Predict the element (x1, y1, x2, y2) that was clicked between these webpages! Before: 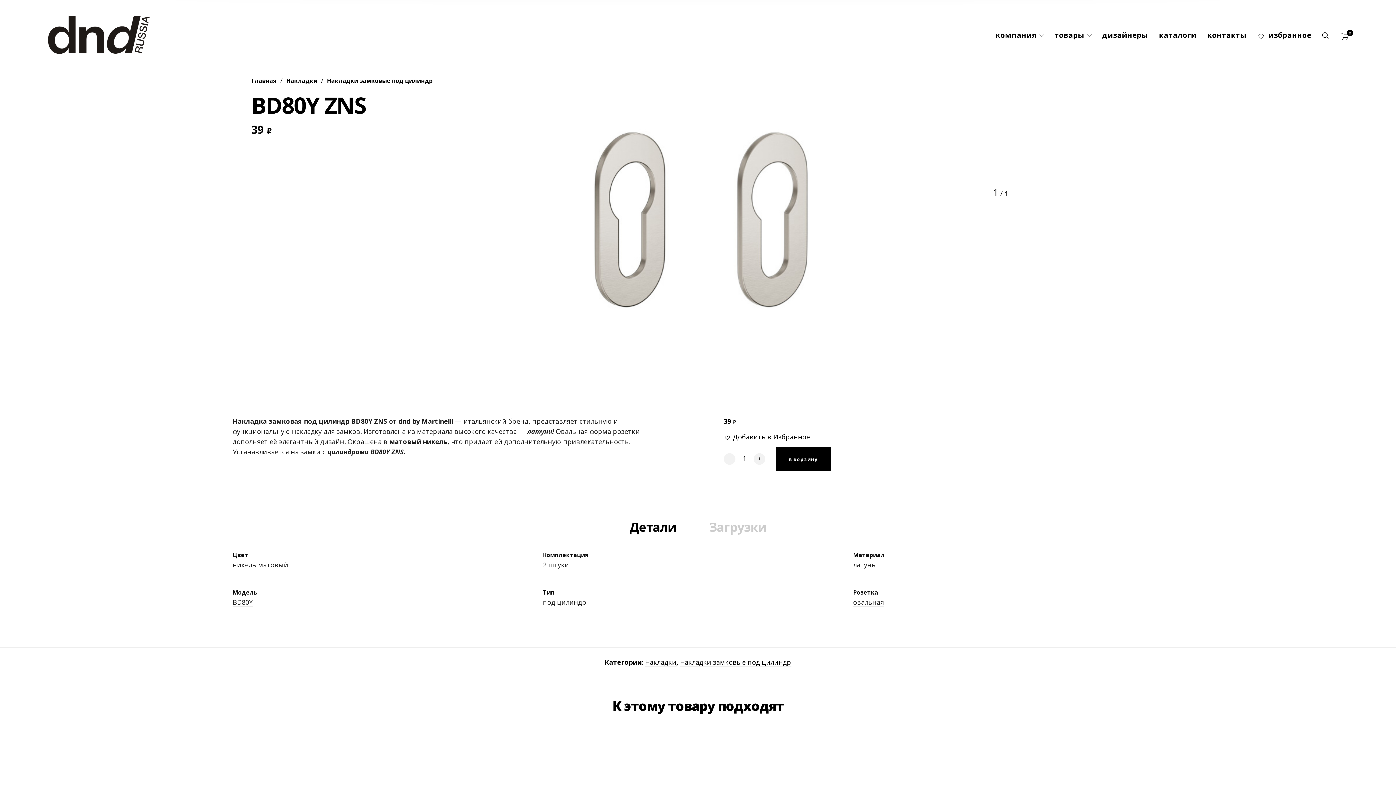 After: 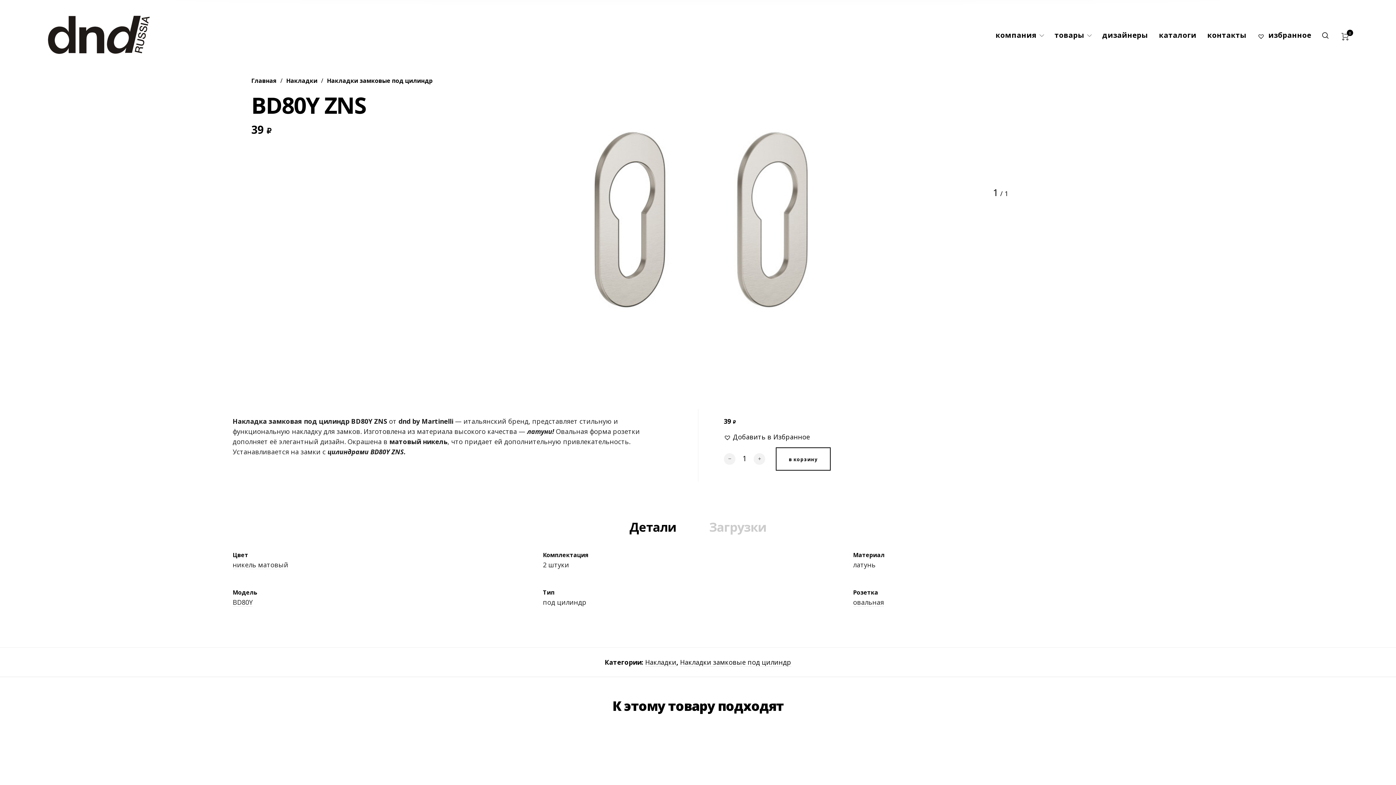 Action: label: в корзину bbox: (775, 447, 830, 470)